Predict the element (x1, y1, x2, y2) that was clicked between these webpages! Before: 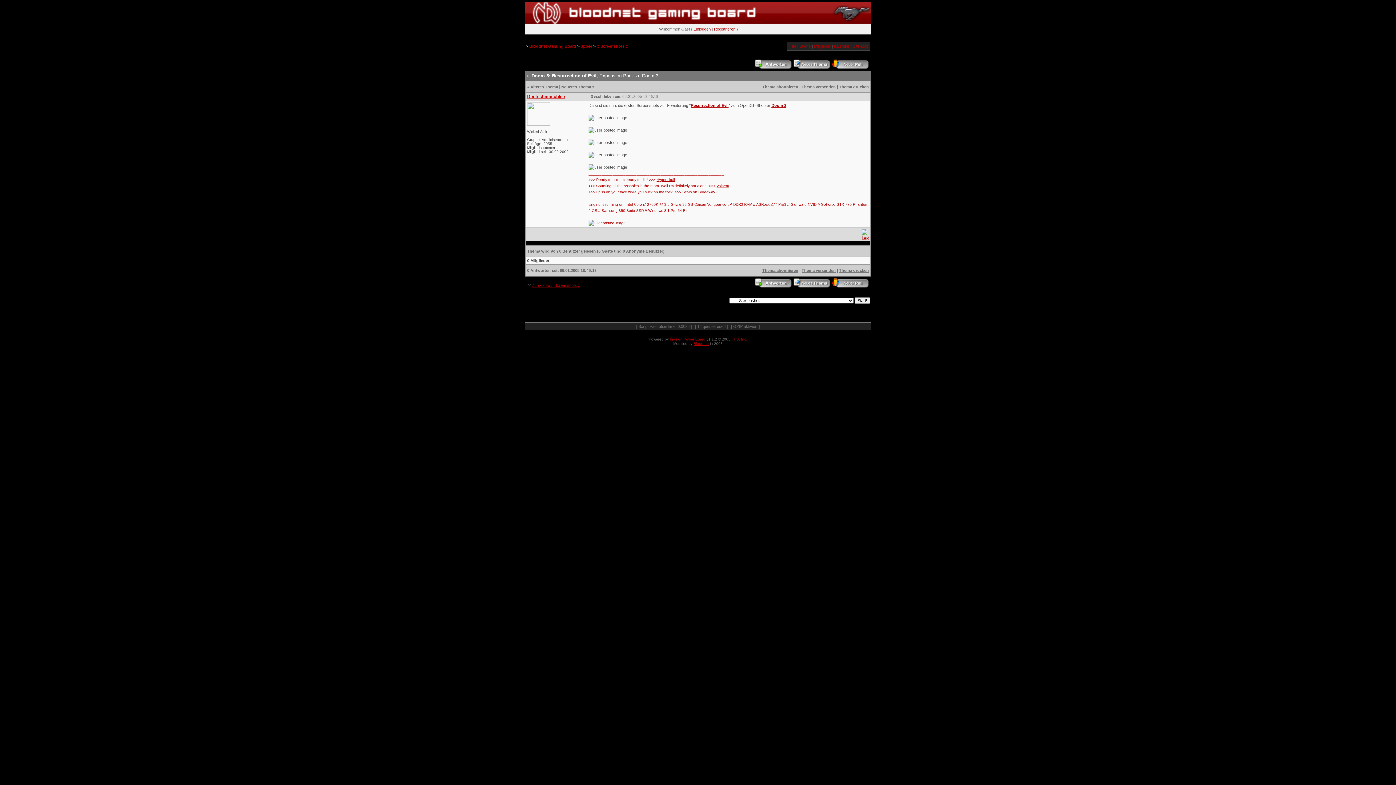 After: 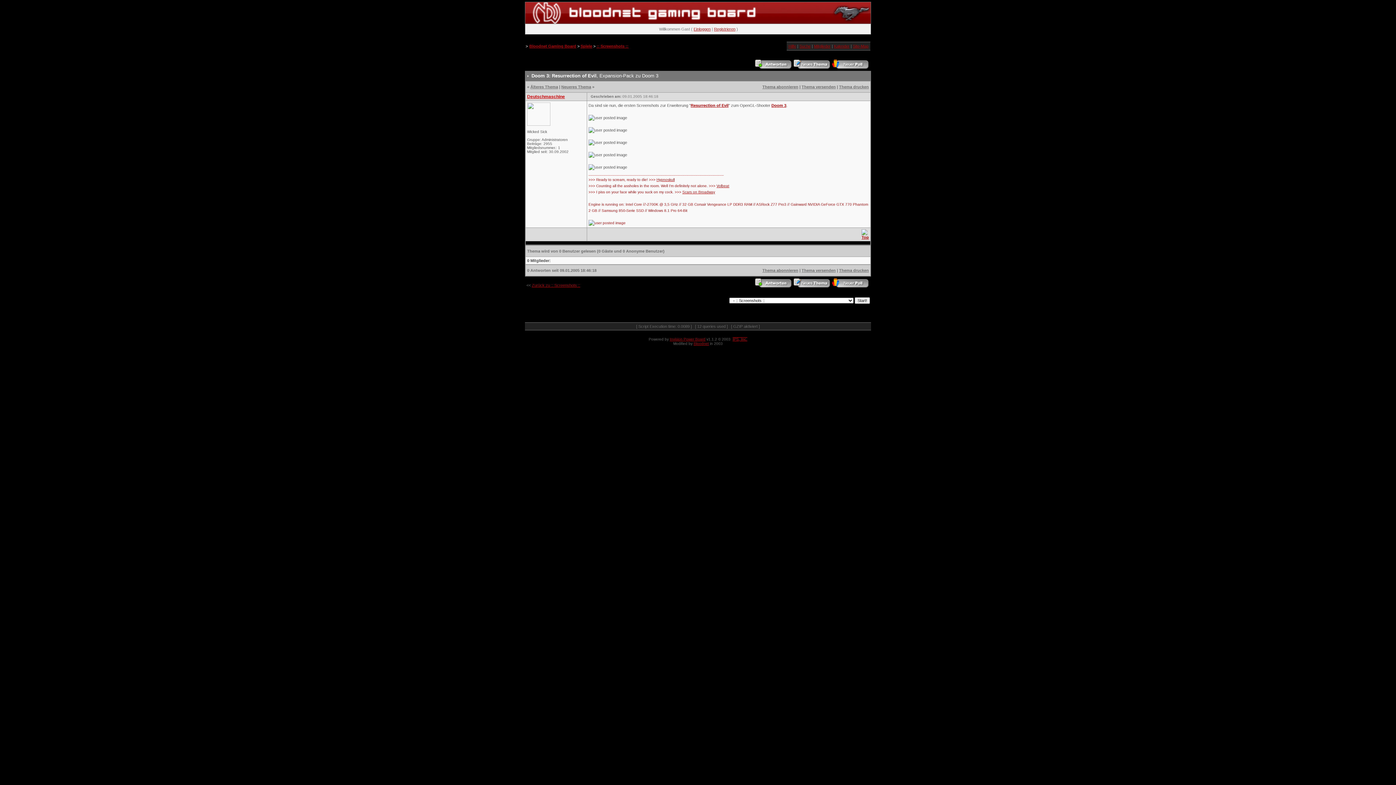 Action: bbox: (732, 337, 747, 341) label: IPS, Inc.